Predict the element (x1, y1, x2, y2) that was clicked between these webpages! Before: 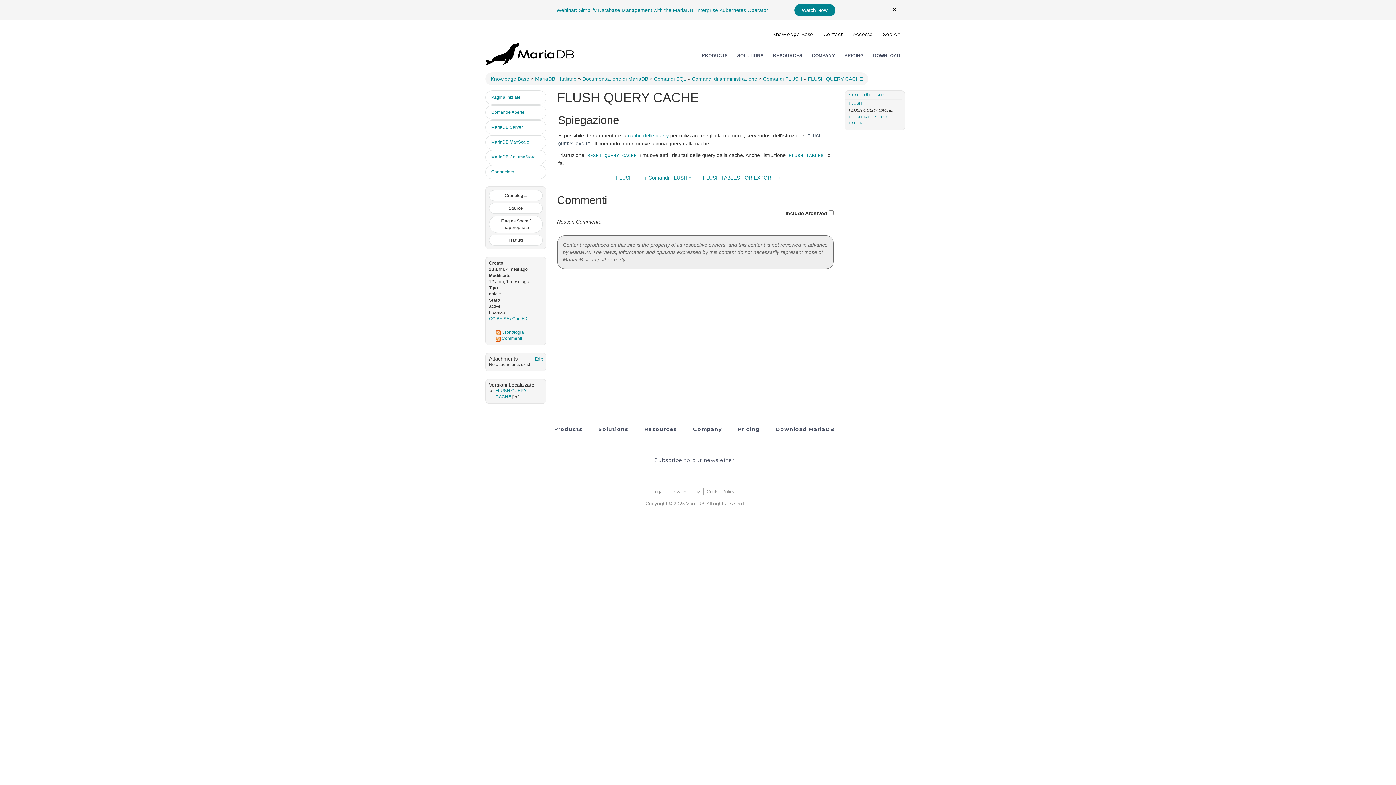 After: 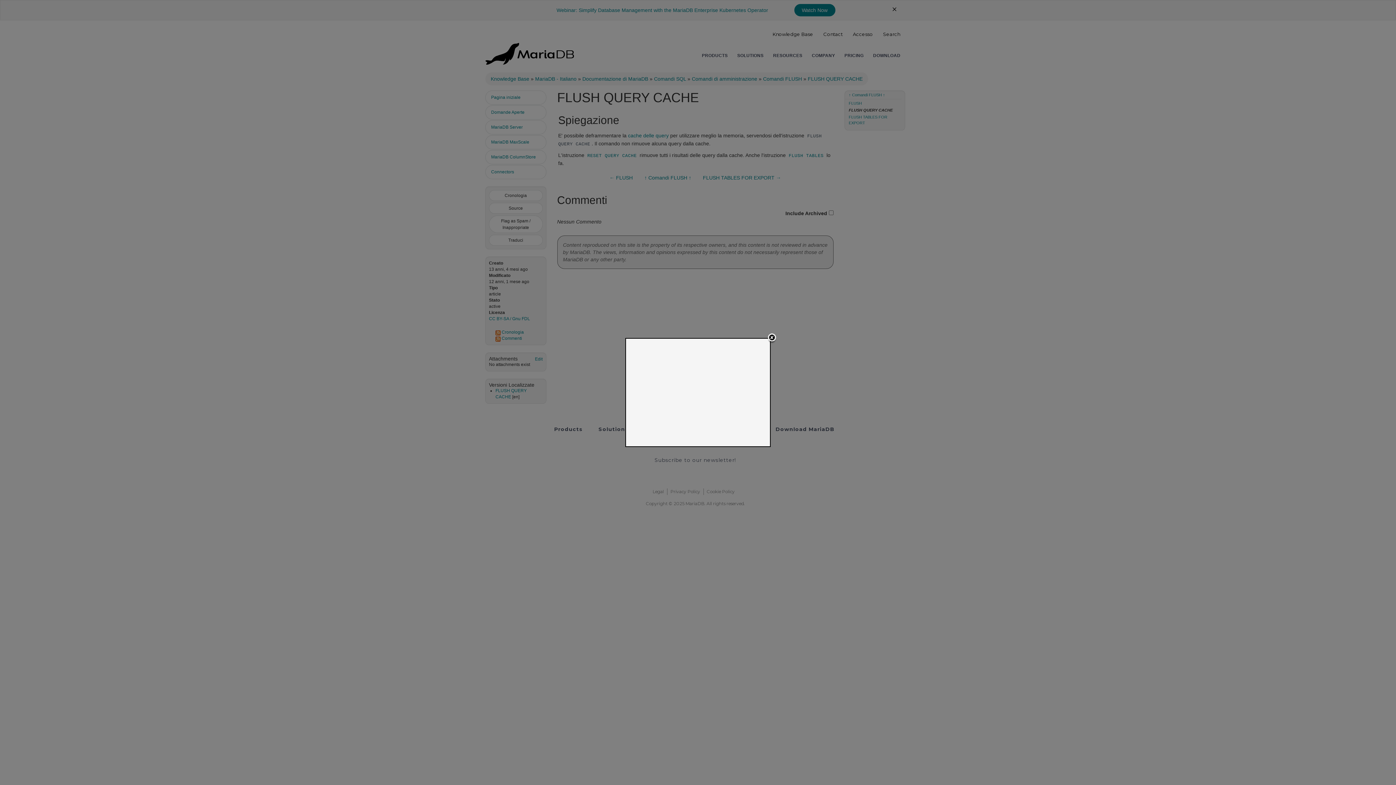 Action: bbox: (489, 215, 542, 233) label: Flag as Spam / Inappropriate